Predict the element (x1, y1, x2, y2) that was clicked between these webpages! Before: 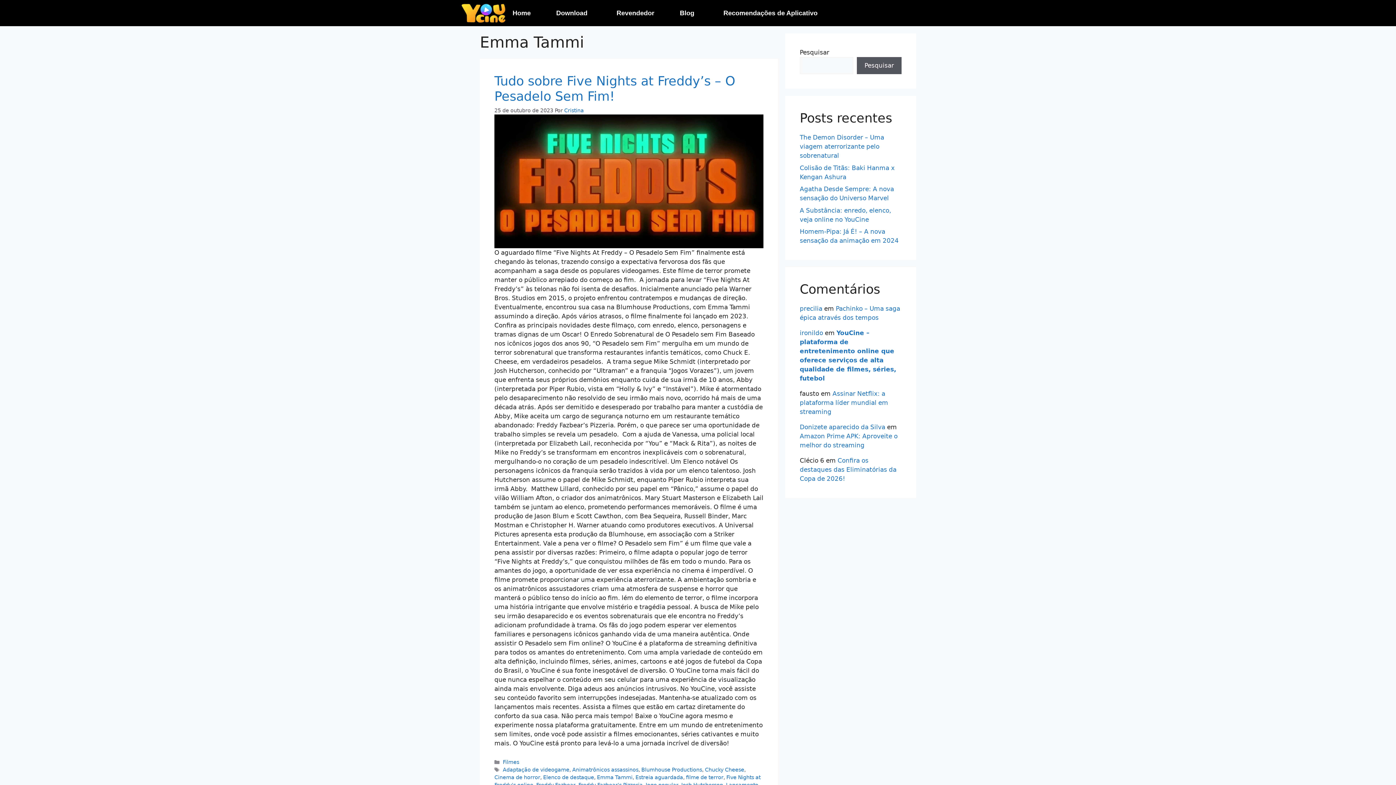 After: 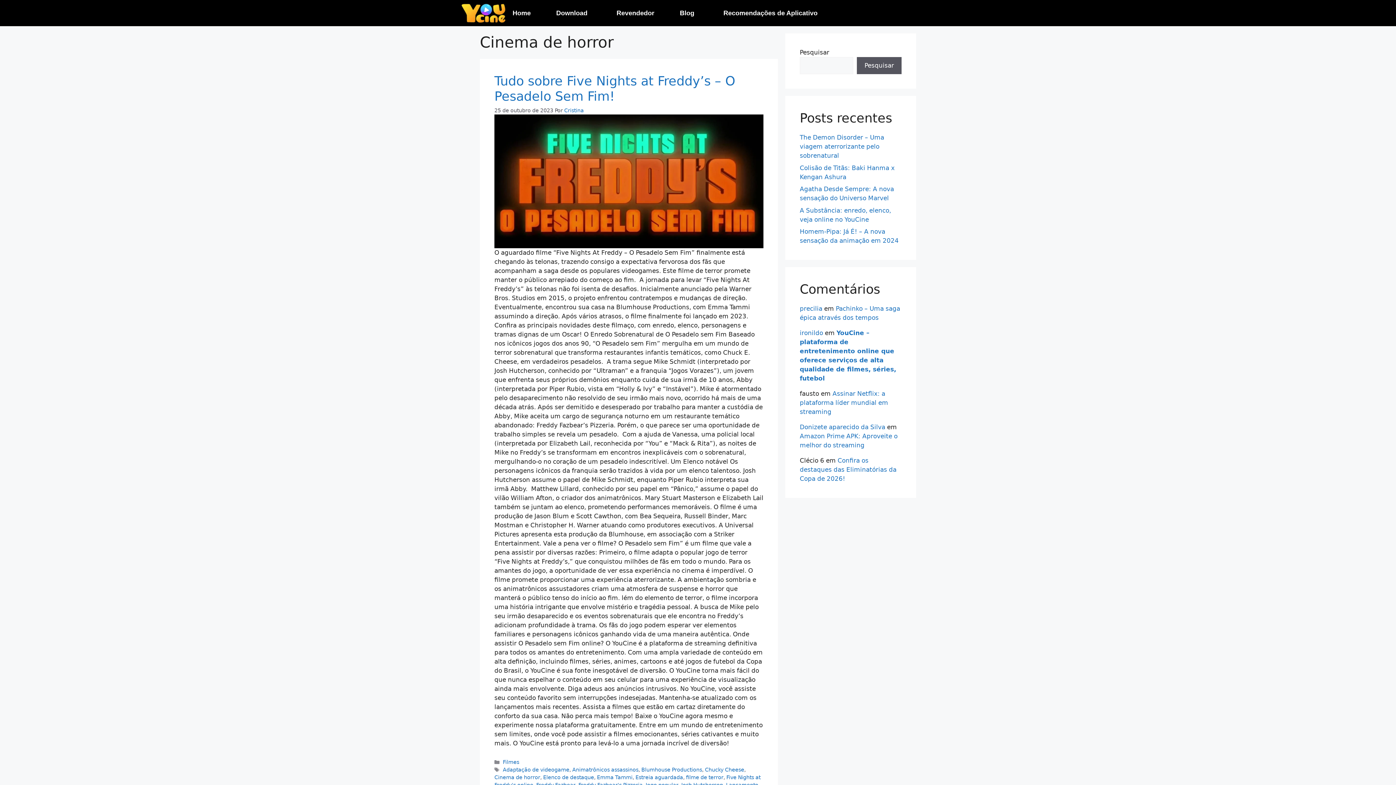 Action: bbox: (494, 774, 540, 780) label: Cinema de horror